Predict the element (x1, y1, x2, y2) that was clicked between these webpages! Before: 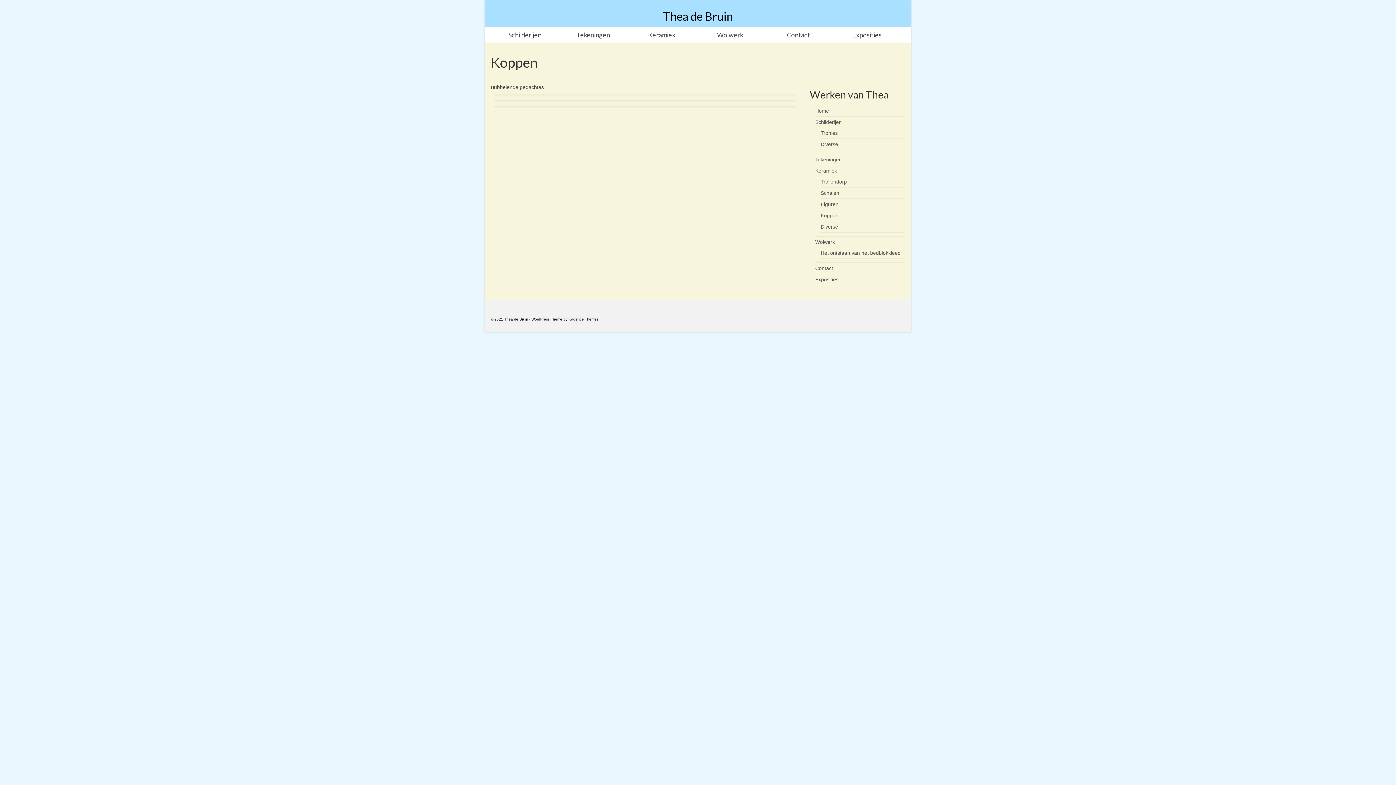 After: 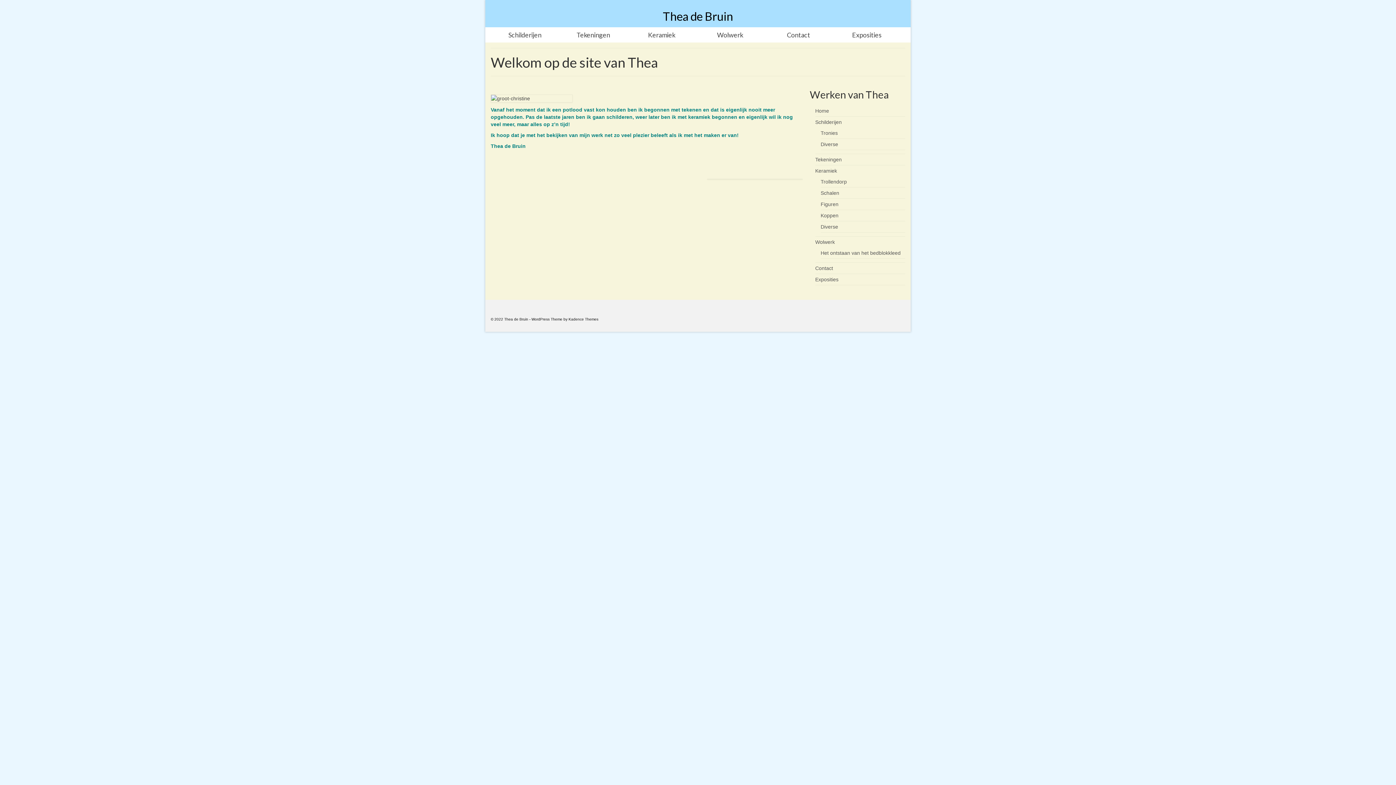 Action: bbox: (815, 108, 829, 113) label: Home